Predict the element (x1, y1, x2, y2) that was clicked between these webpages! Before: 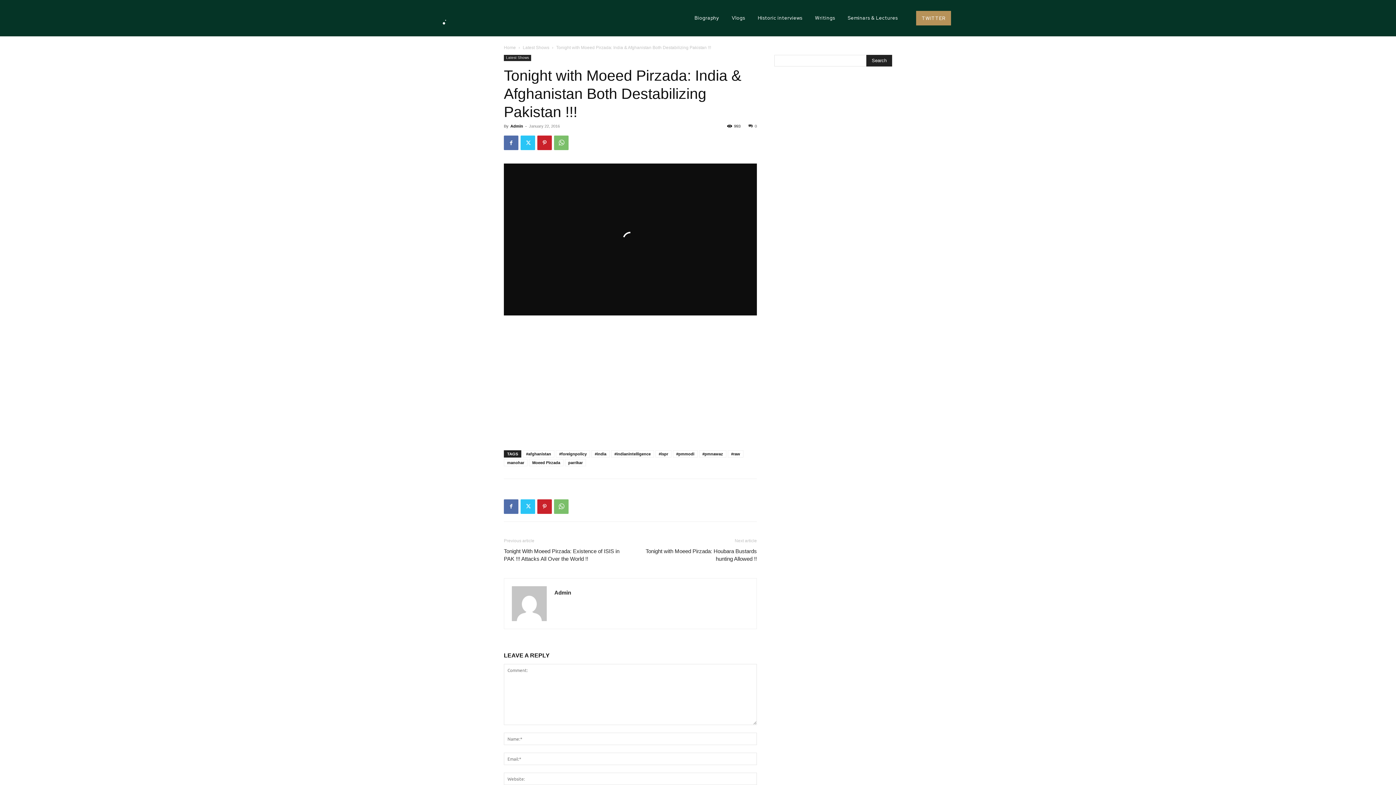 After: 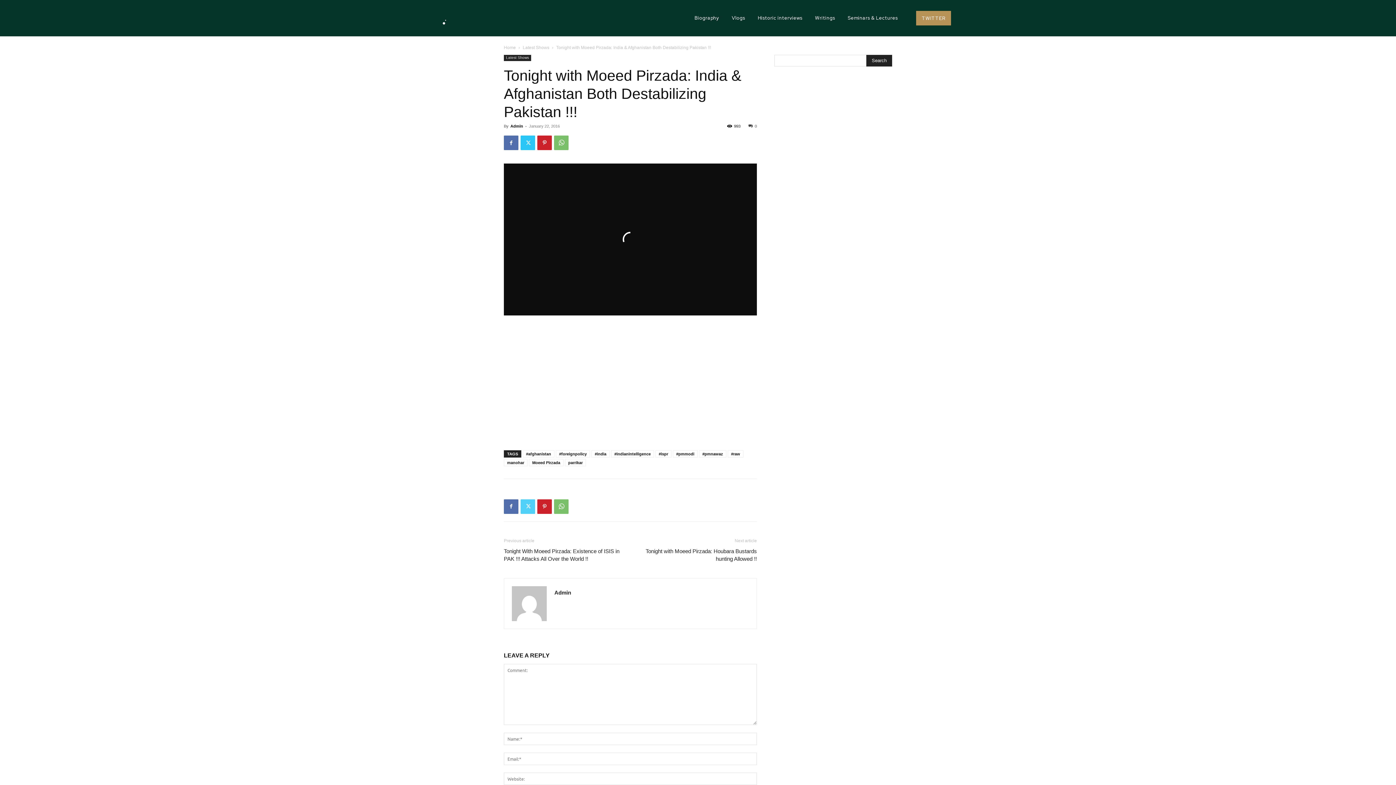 Action: bbox: (520, 499, 535, 514)